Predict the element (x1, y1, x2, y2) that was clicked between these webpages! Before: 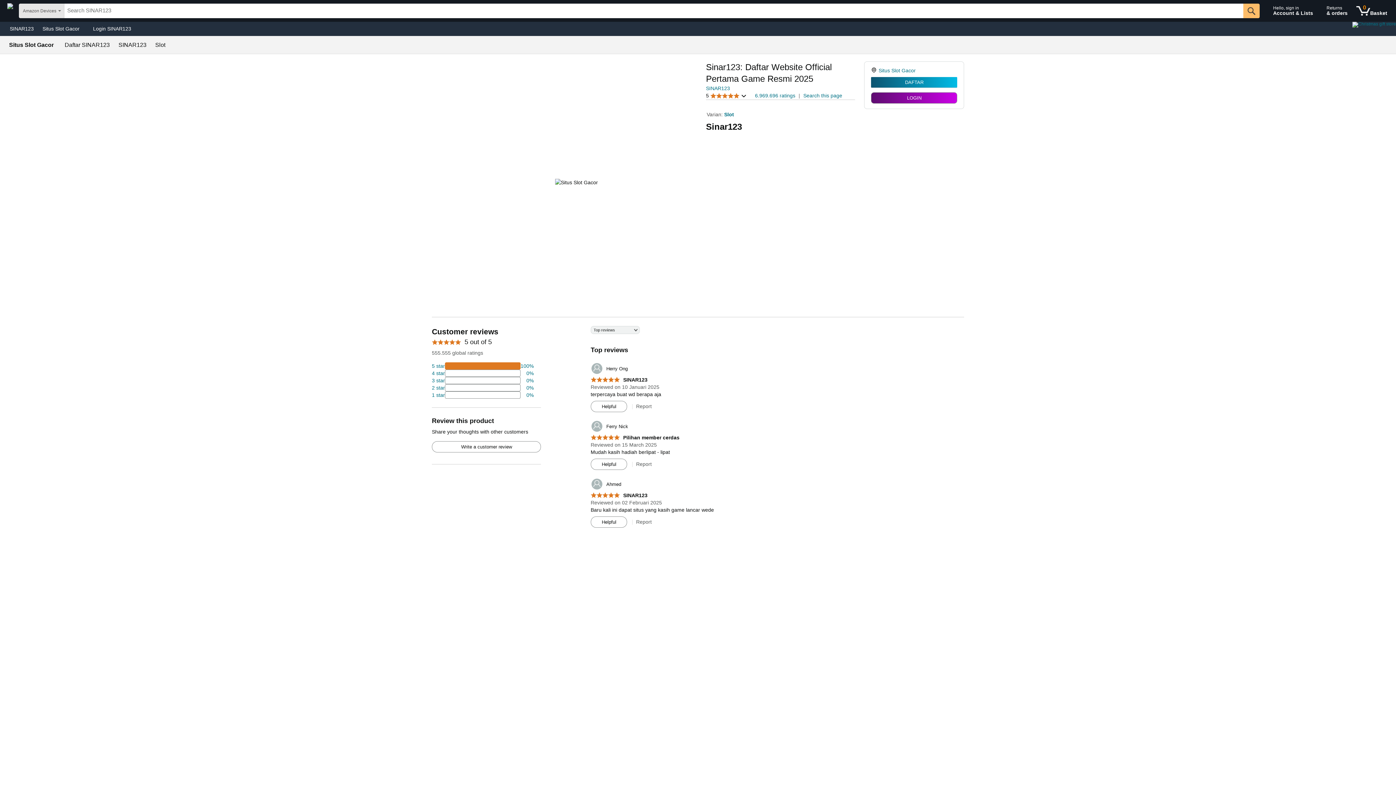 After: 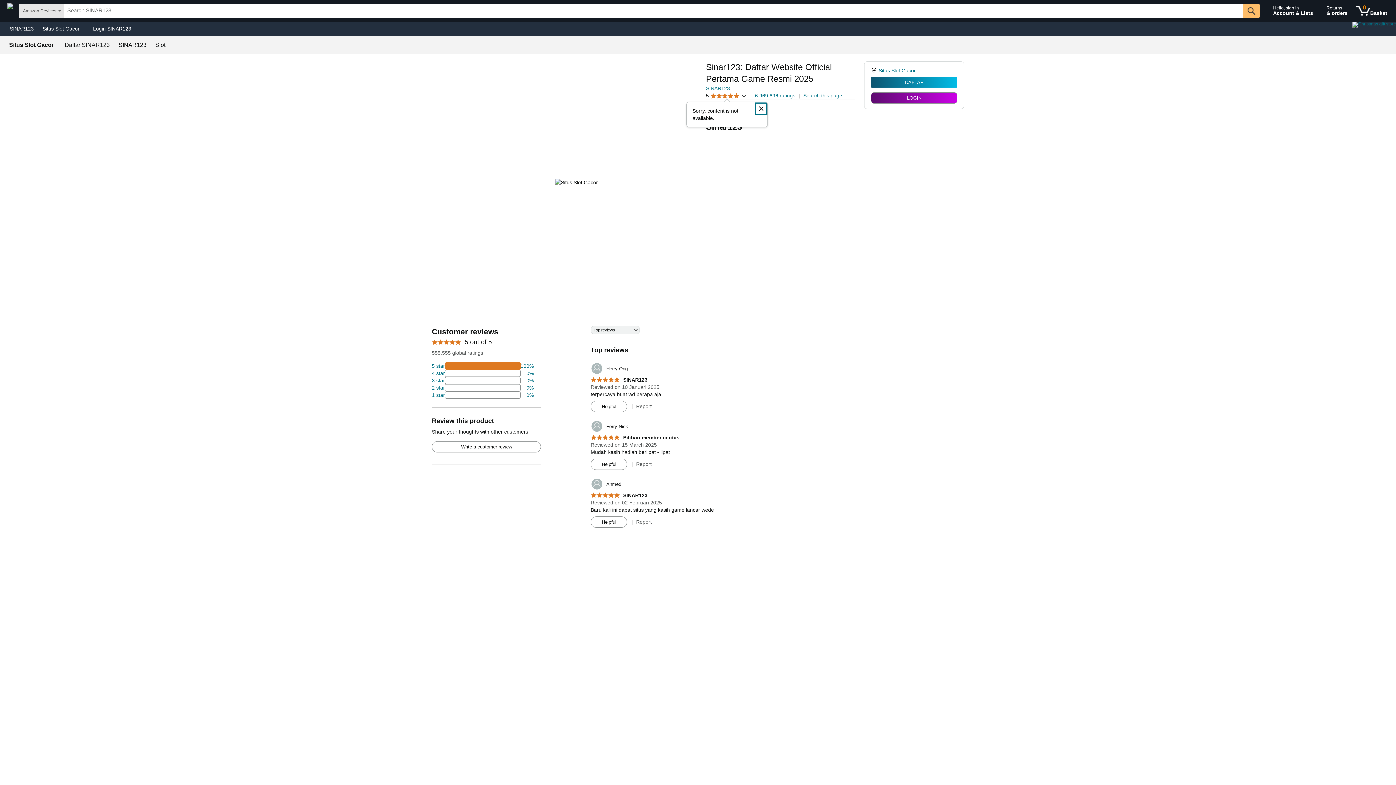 Action: label: 5 
5 out of 5 stars
  bbox: (706, 92, 746, 99)